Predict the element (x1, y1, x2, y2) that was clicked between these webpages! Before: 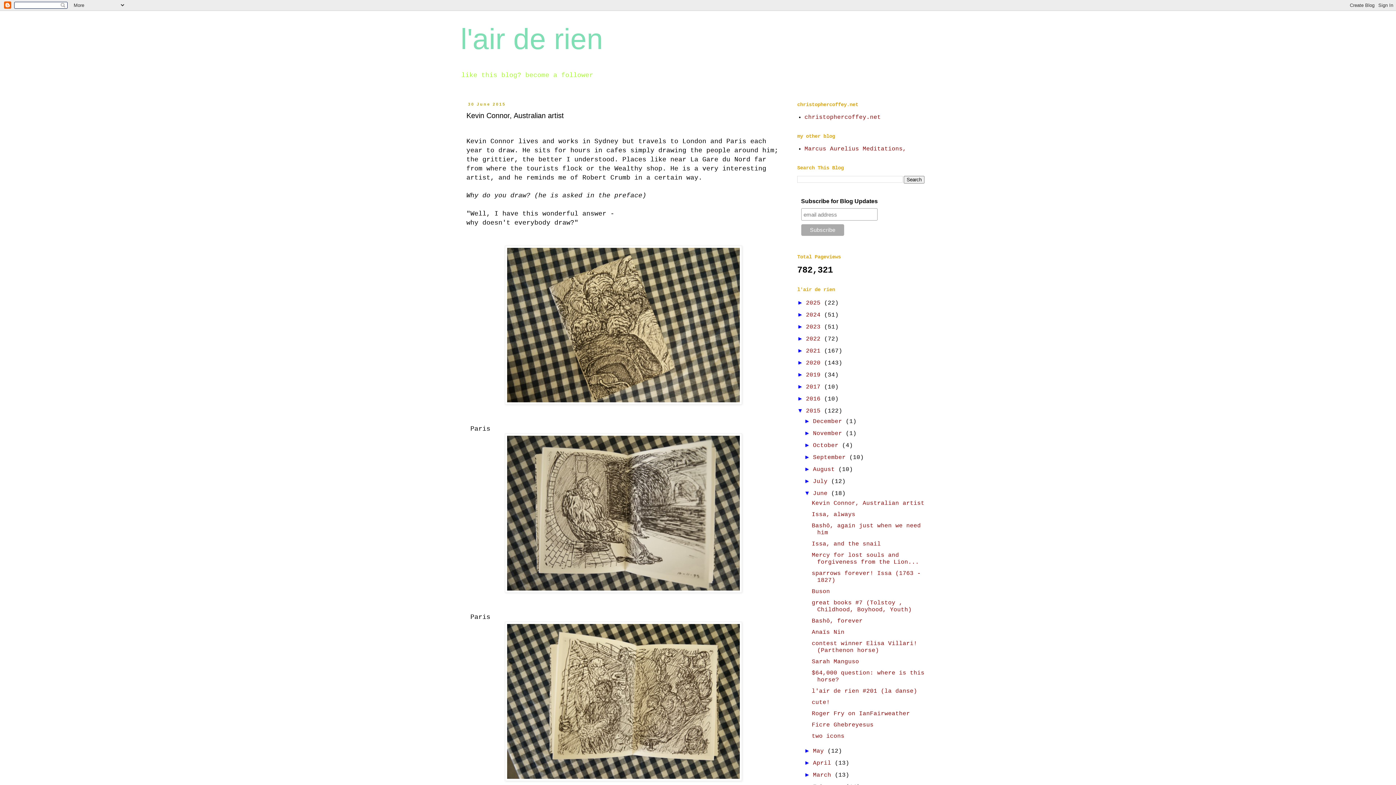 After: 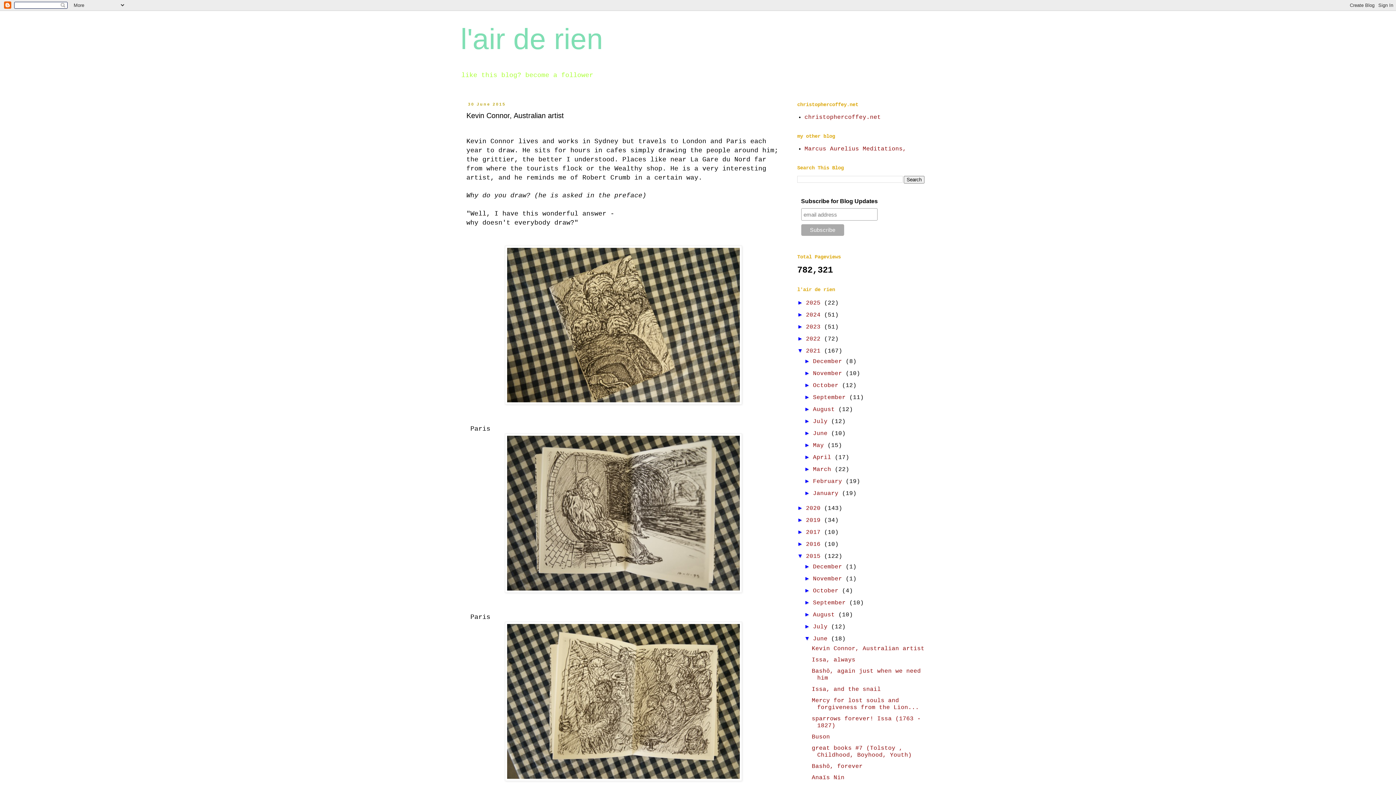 Action: bbox: (797, 347, 806, 353) label: ►  